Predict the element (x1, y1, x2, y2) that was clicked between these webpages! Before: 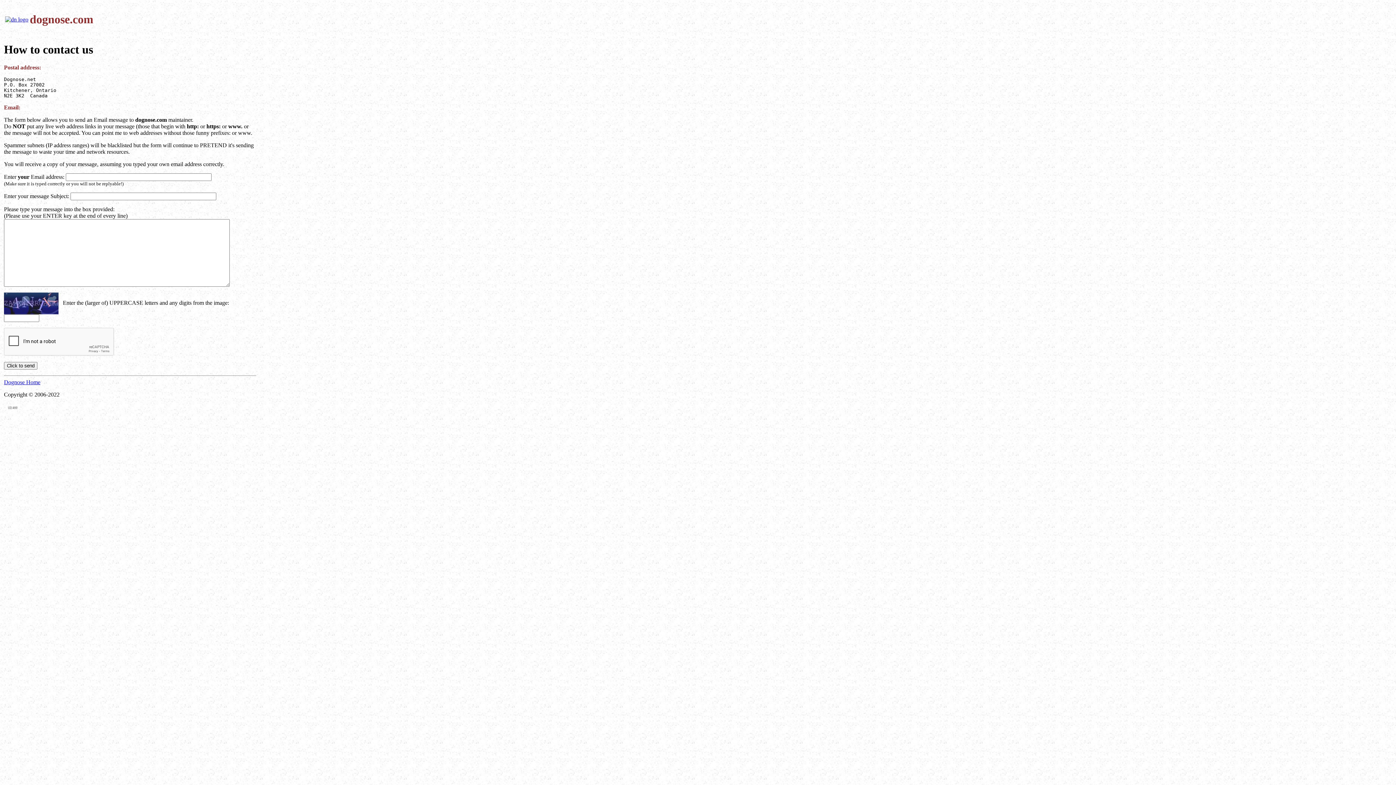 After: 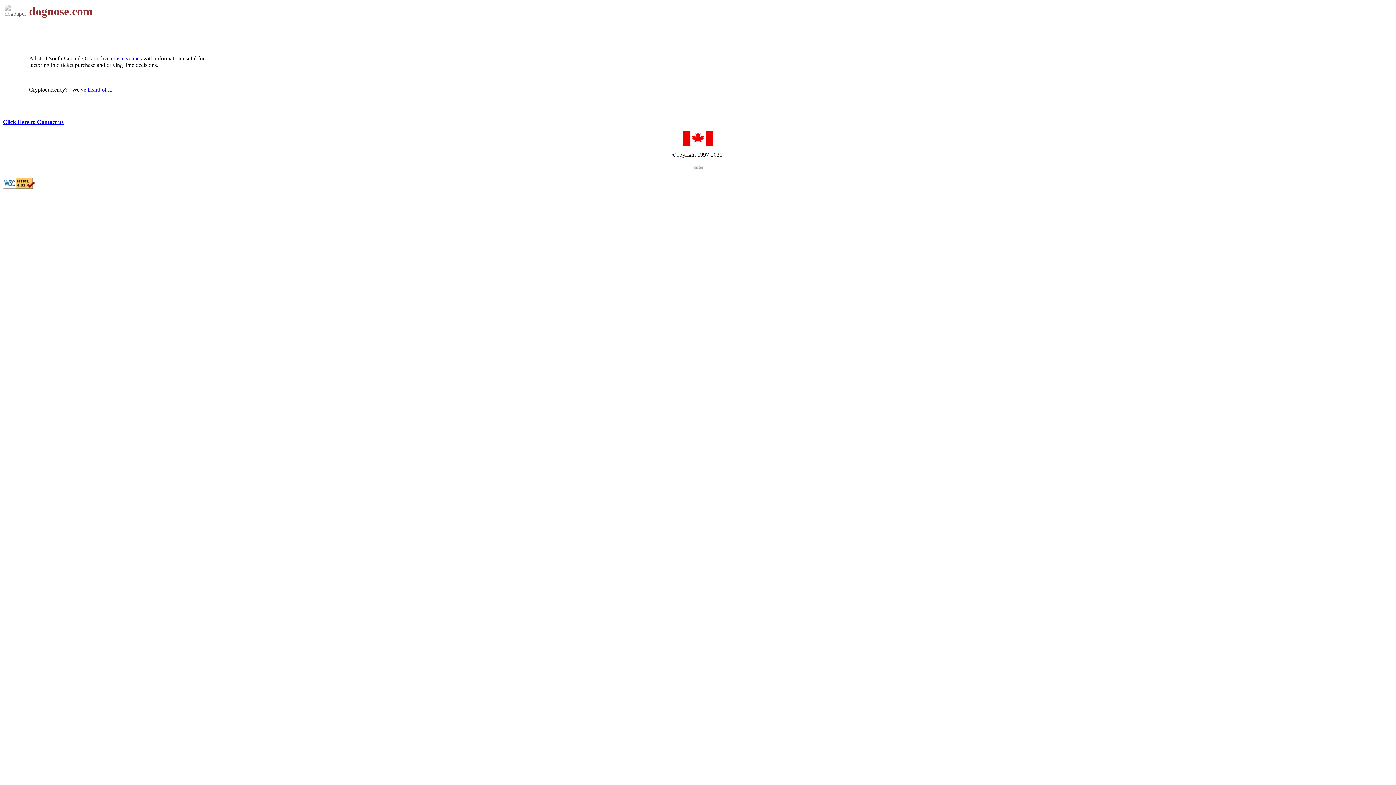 Action: label: Dognose Home bbox: (4, 379, 40, 385)